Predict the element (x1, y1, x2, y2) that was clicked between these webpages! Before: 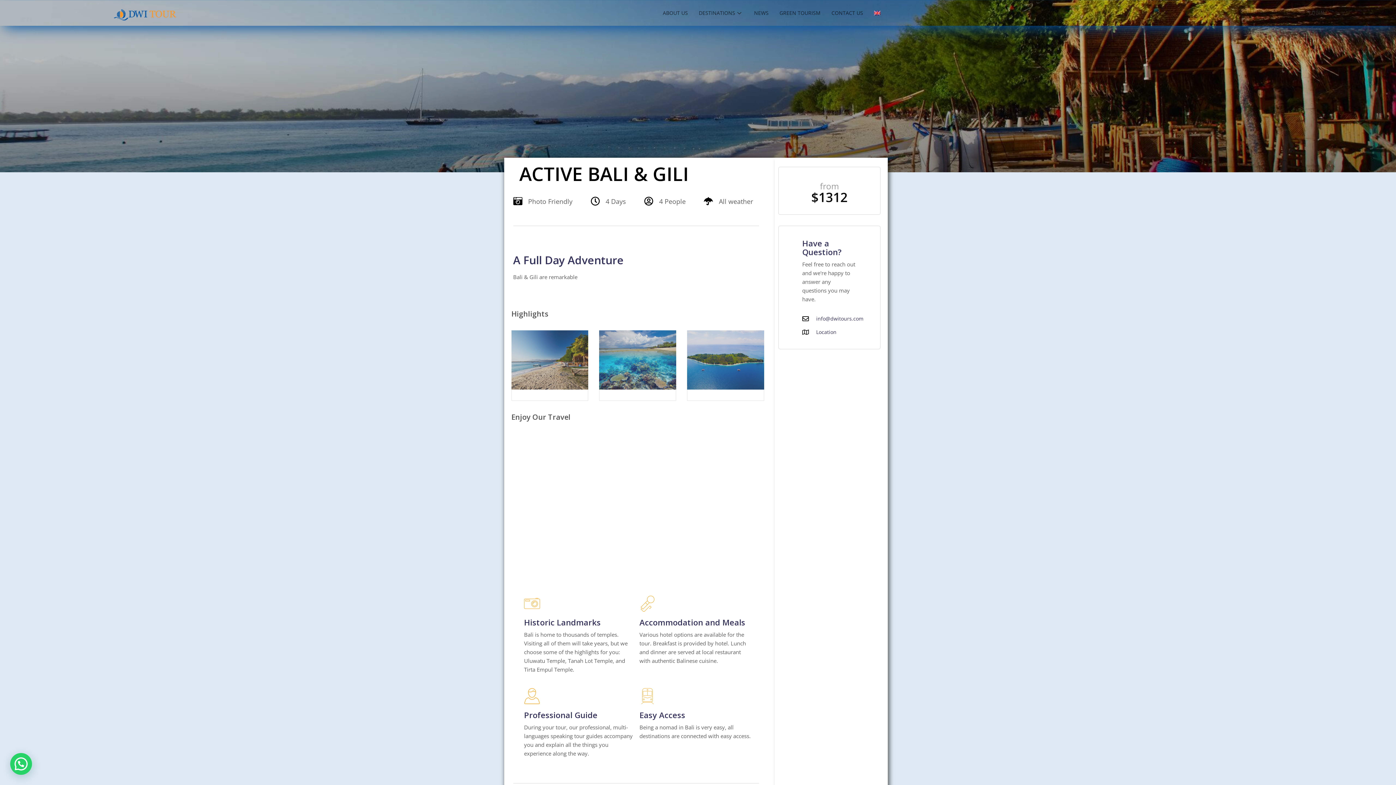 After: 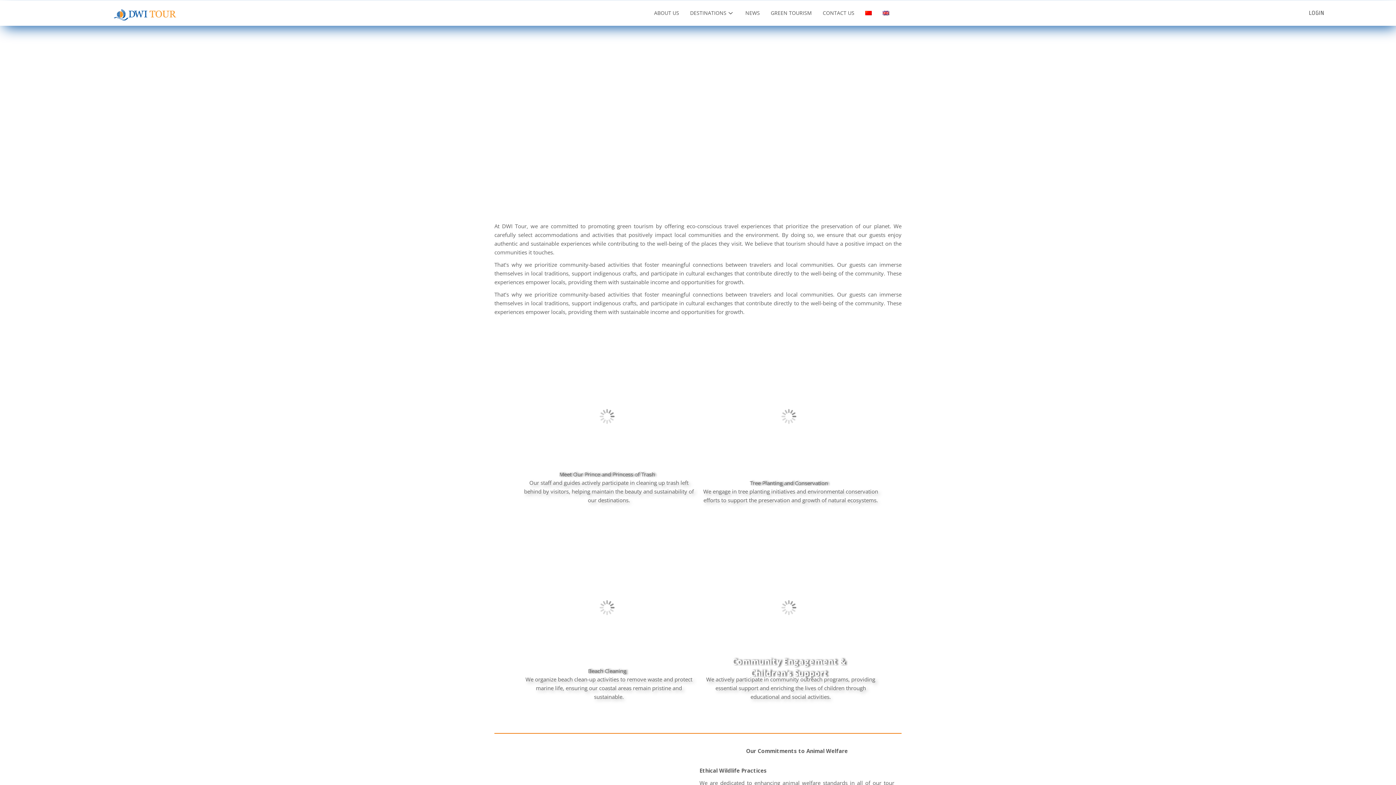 Action: bbox: (774, 4, 826, 22) label: GREEN TOURISM